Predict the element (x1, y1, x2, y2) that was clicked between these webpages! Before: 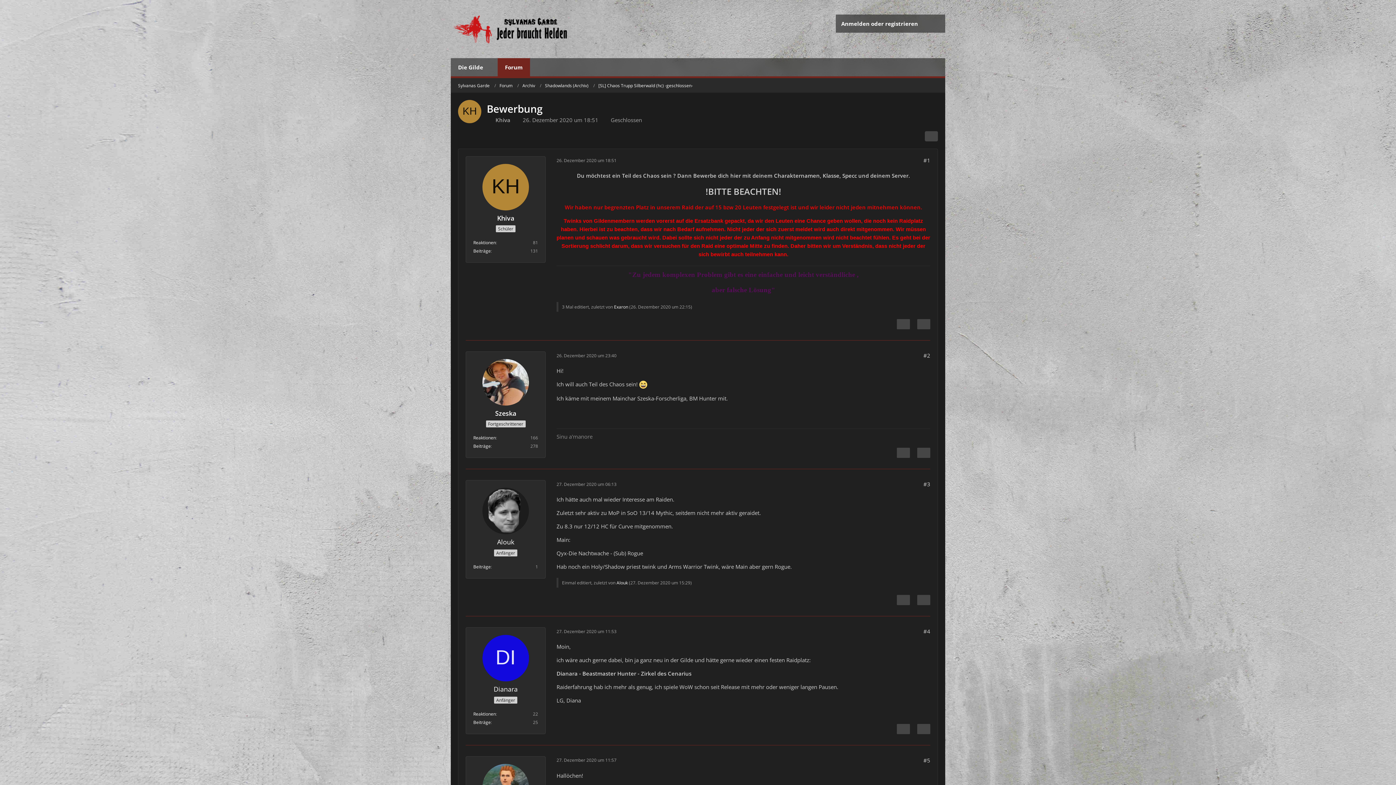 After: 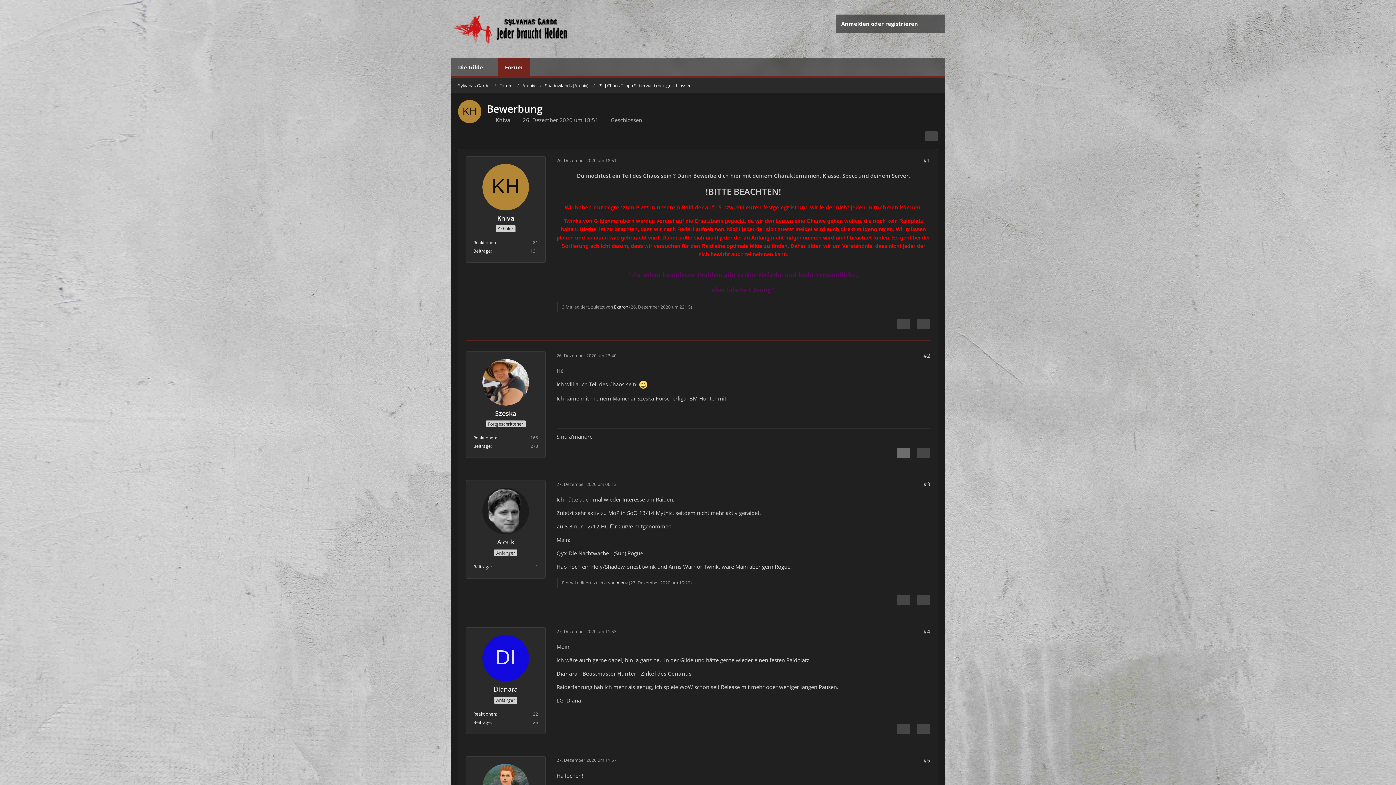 Action: bbox: (897, 448, 910, 458)